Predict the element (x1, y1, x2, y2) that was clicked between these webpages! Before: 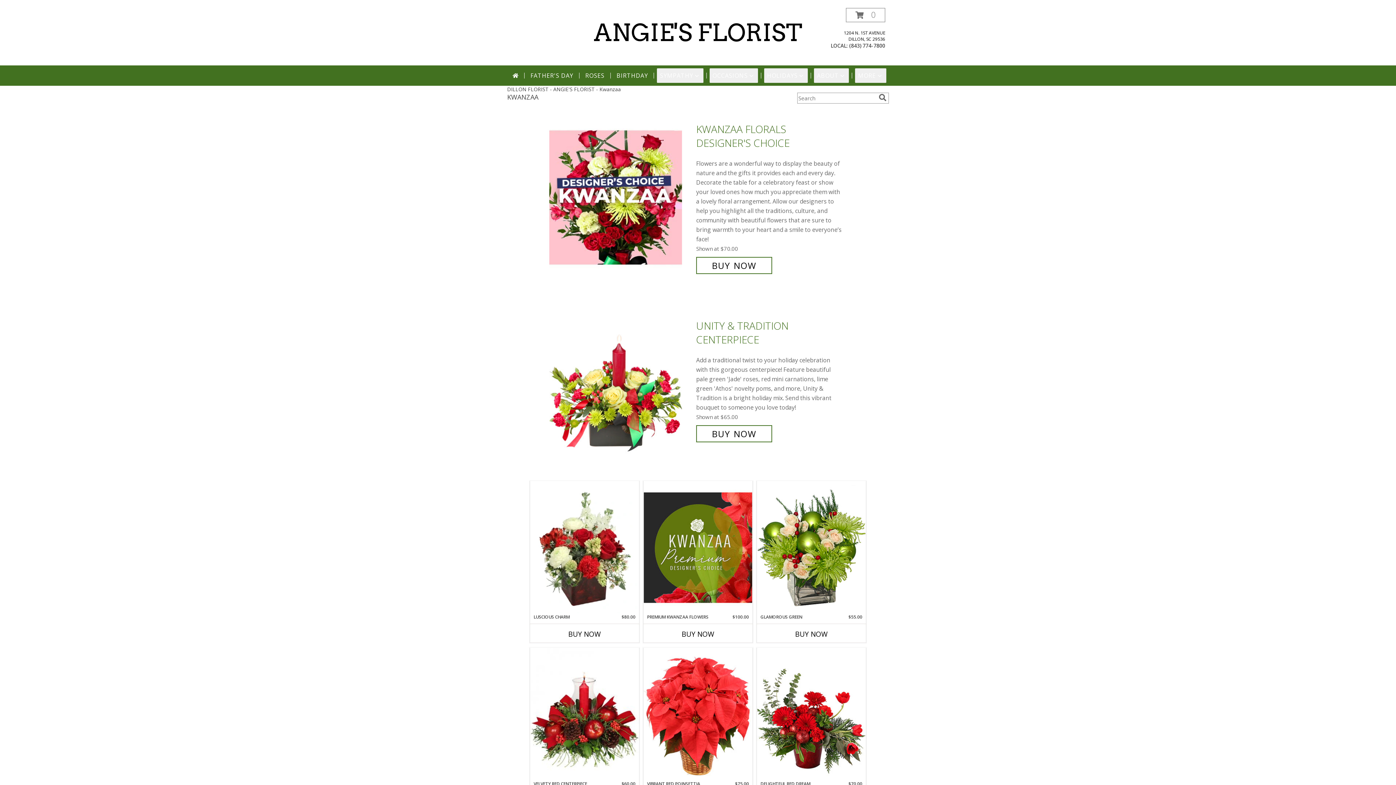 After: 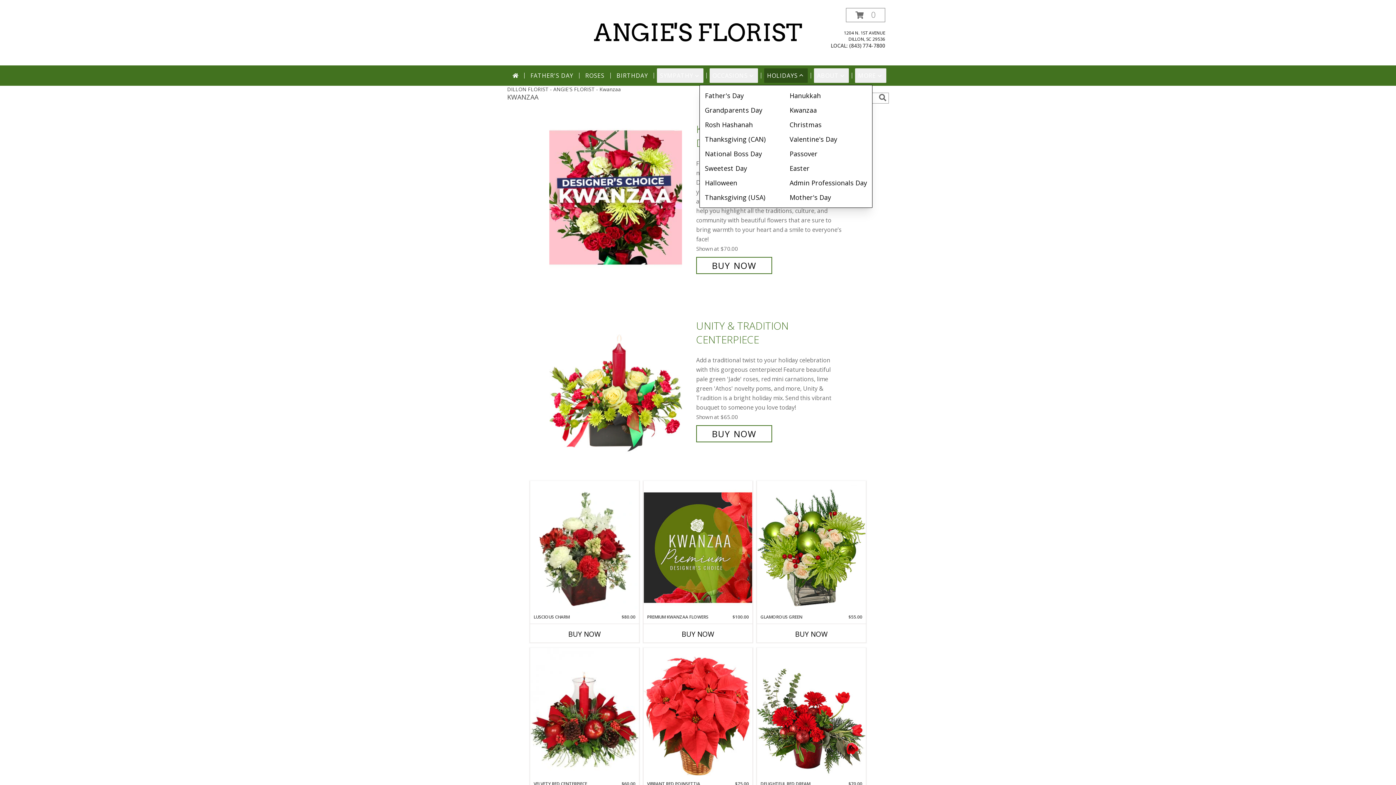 Action: label: HOLIDAYS bbox: (764, 68, 808, 82)